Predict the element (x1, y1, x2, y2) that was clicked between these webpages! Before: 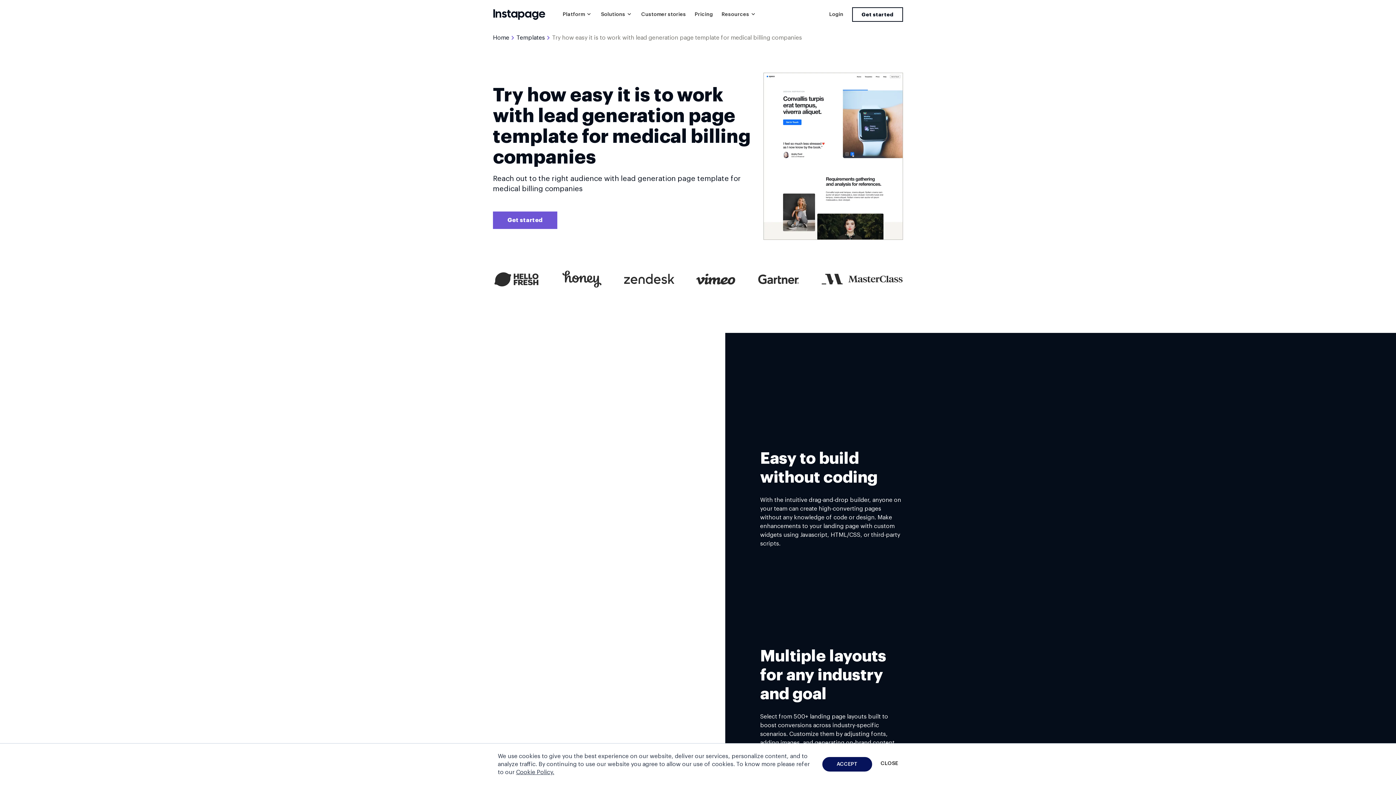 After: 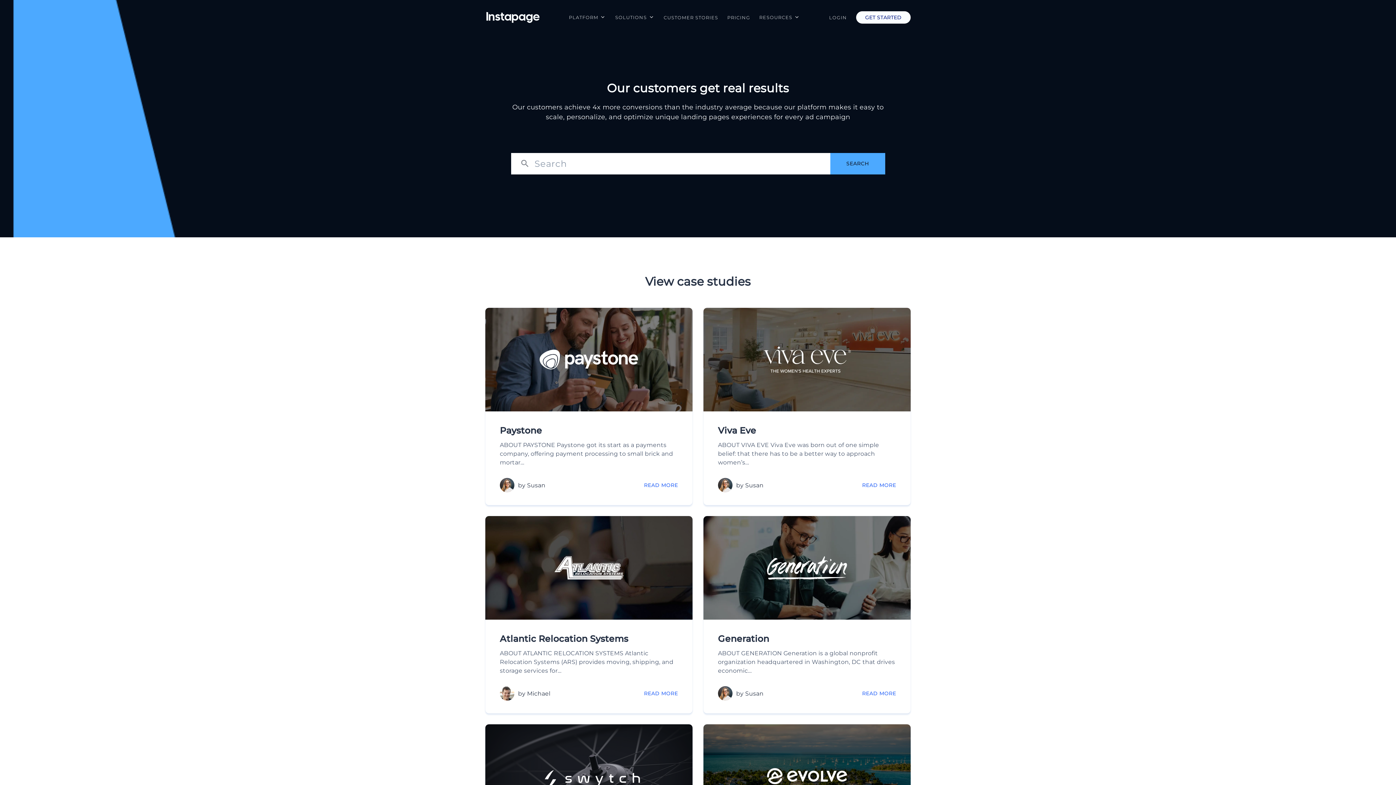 Action: bbox: (641, 8, 686, 20) label: Customer stories